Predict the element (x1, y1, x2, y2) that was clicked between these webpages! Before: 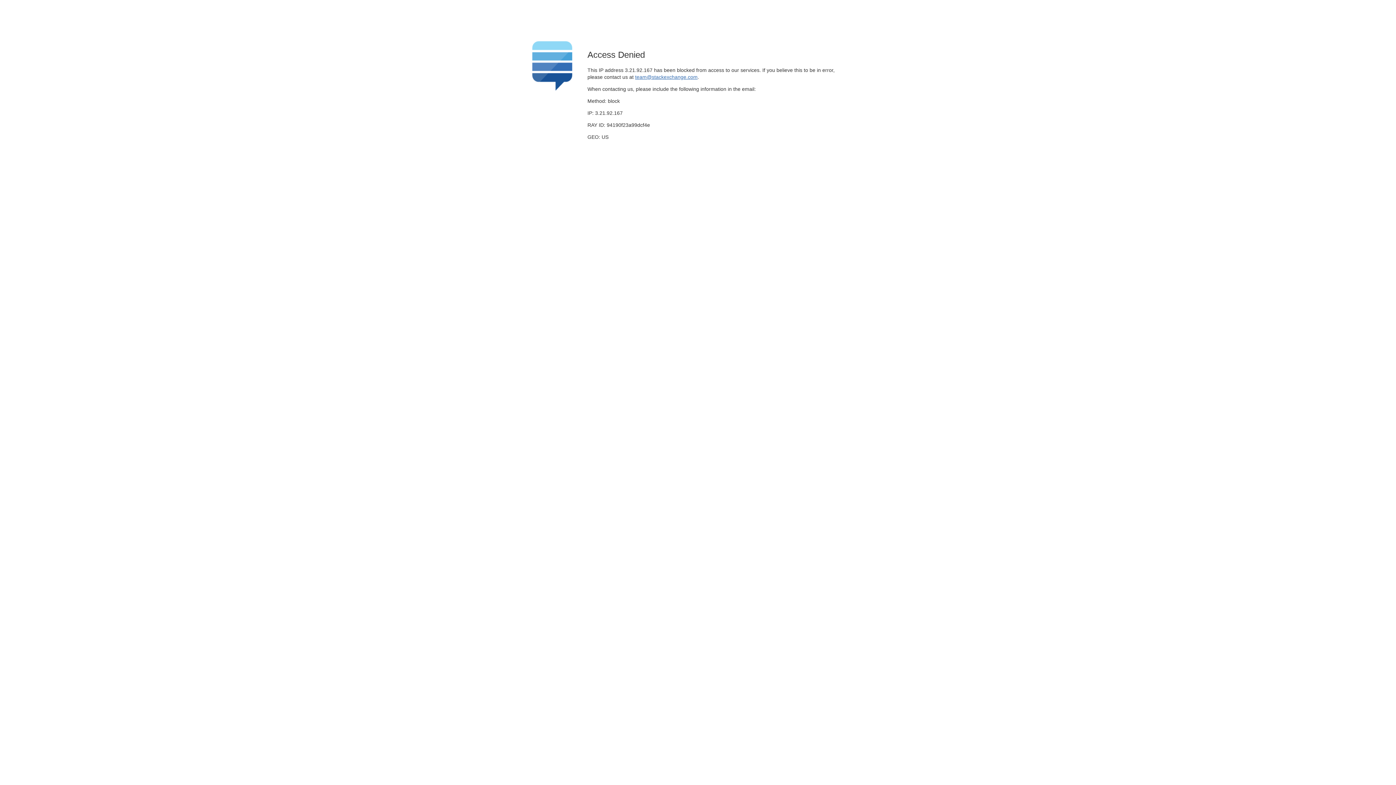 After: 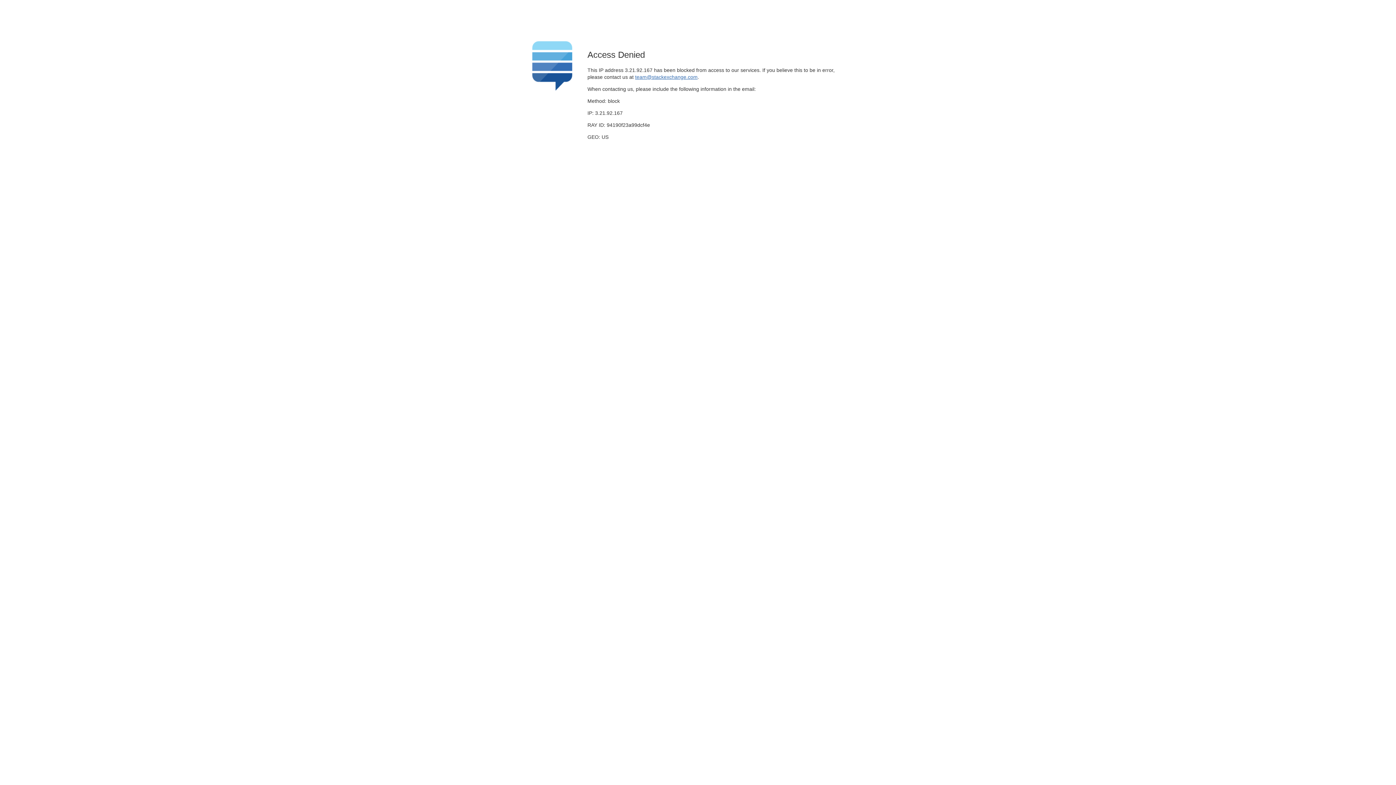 Action: bbox: (635, 74, 697, 79) label: team@stackexchange.com